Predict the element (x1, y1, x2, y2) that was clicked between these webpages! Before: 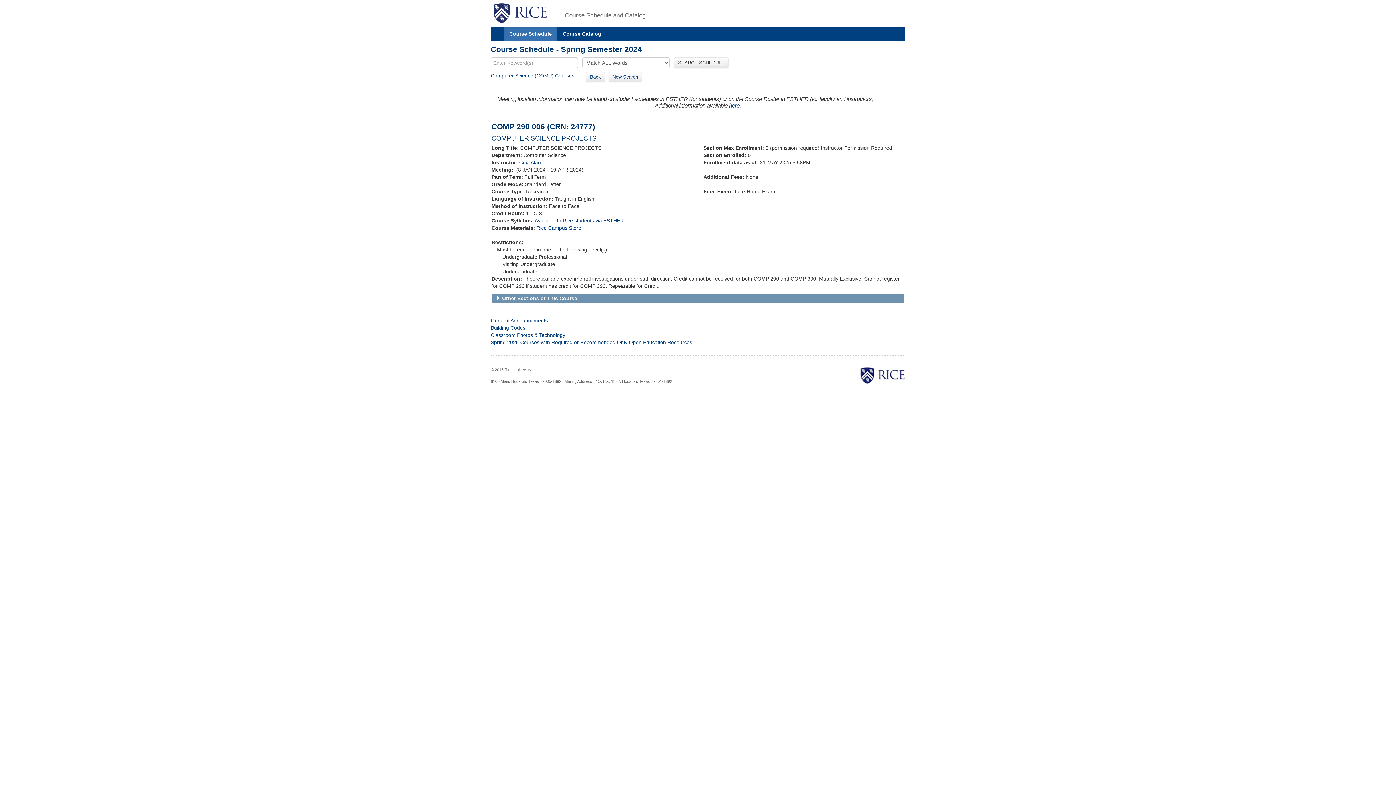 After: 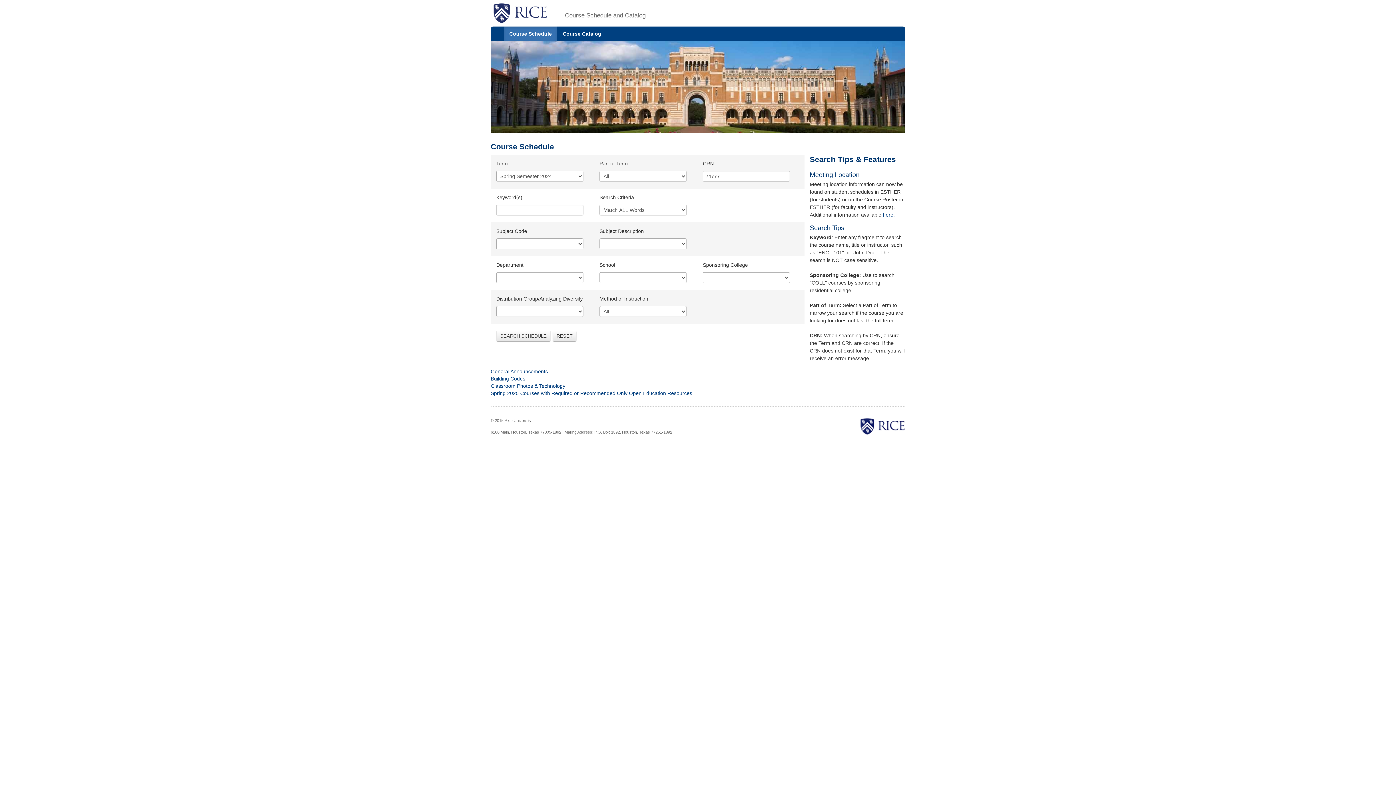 Action: bbox: (586, 71, 605, 82) label: Back